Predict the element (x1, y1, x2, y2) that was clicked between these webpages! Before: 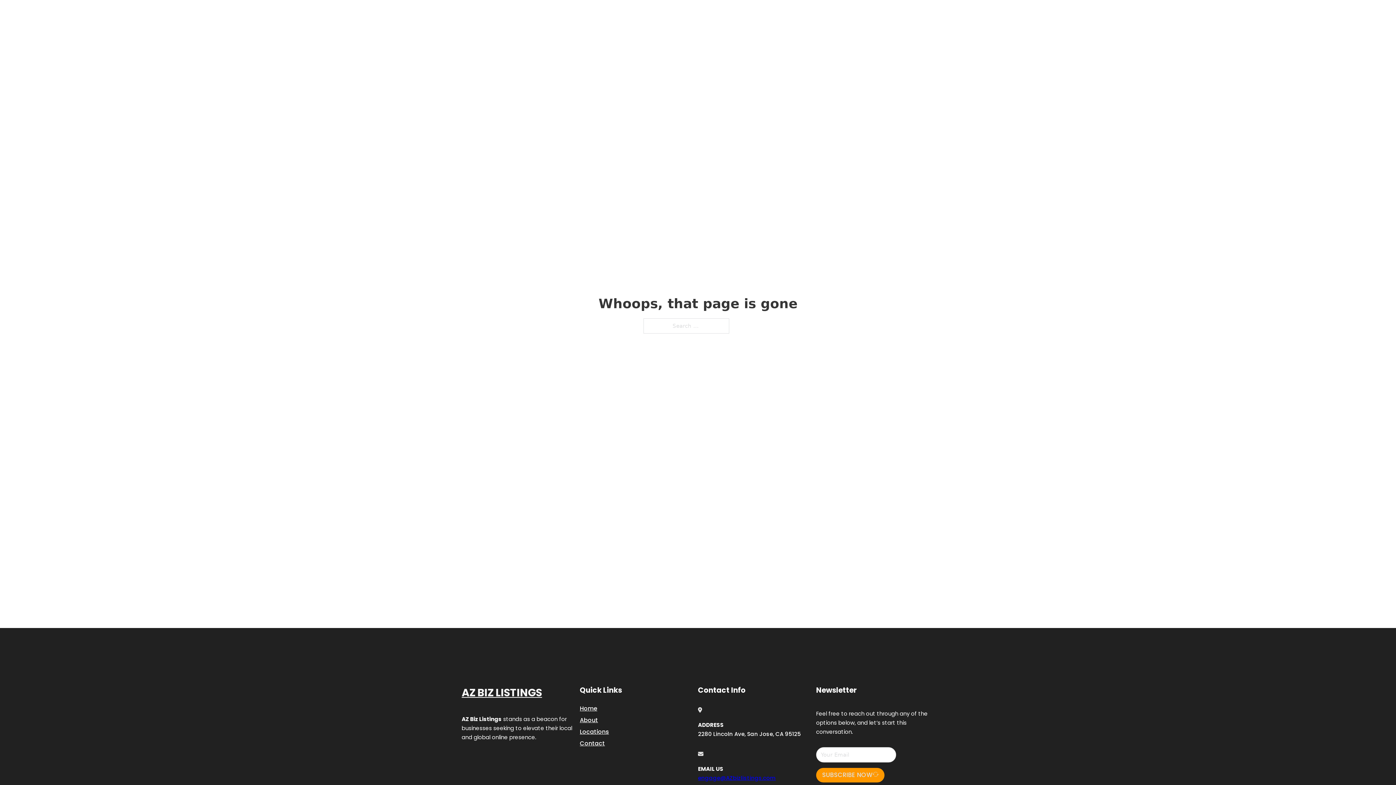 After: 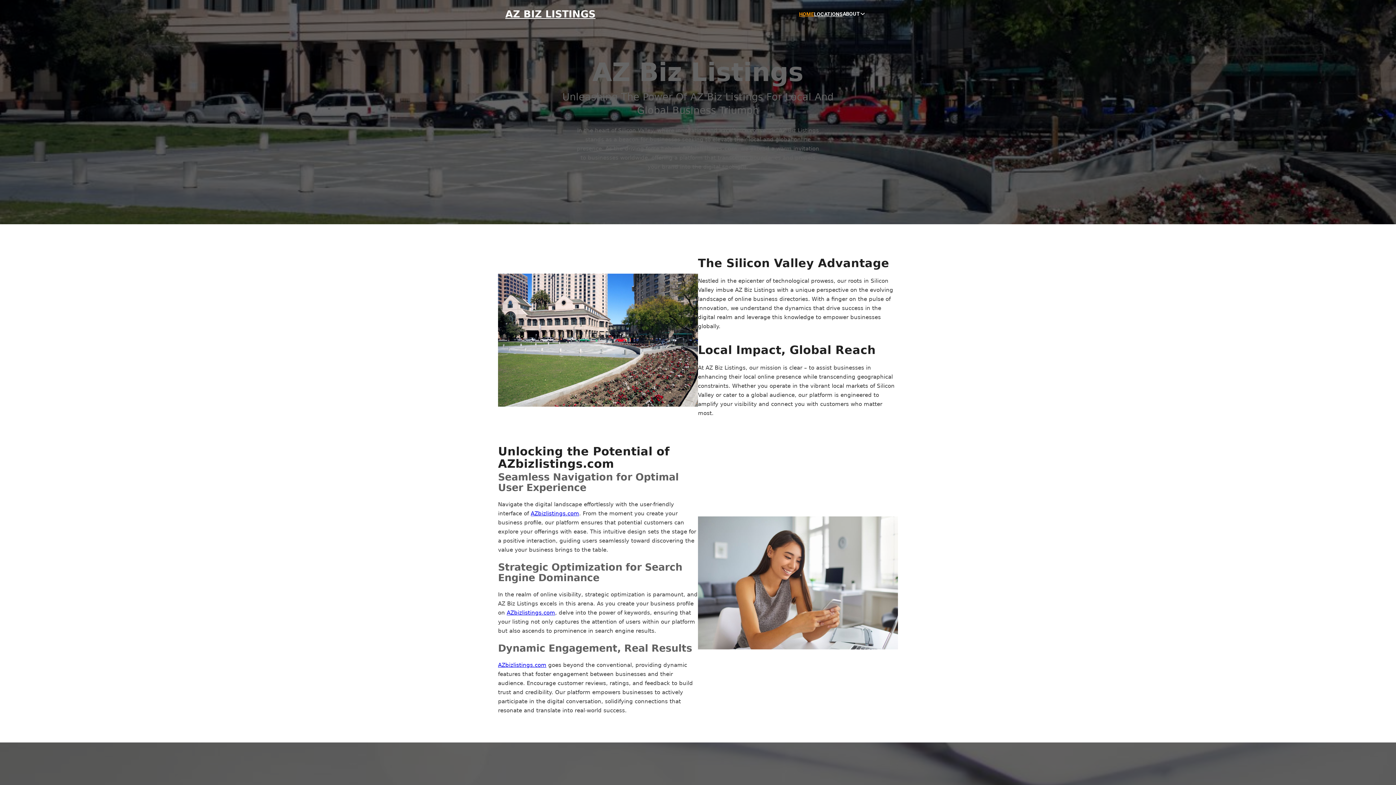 Action: bbox: (461, 684, 542, 702) label: AZ BIZ LISTINGS